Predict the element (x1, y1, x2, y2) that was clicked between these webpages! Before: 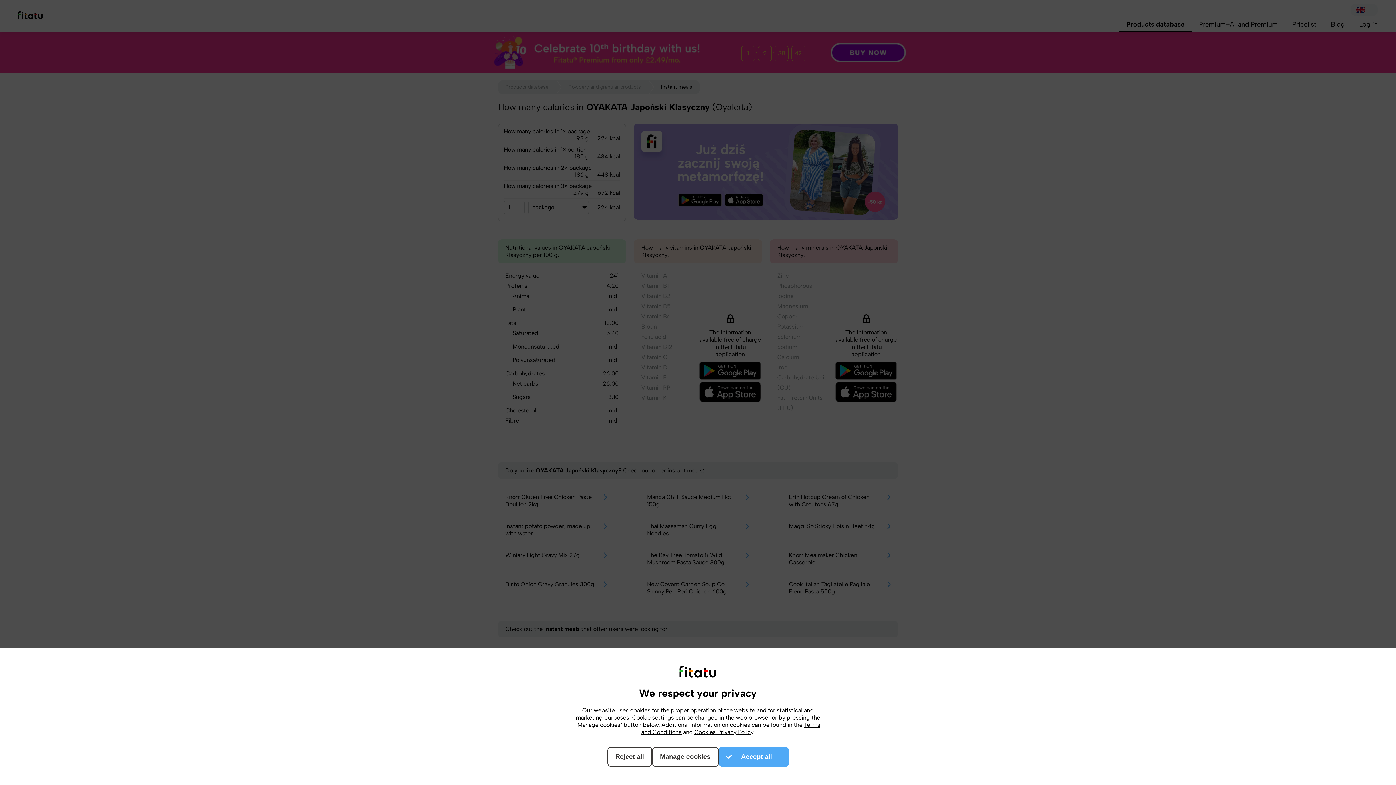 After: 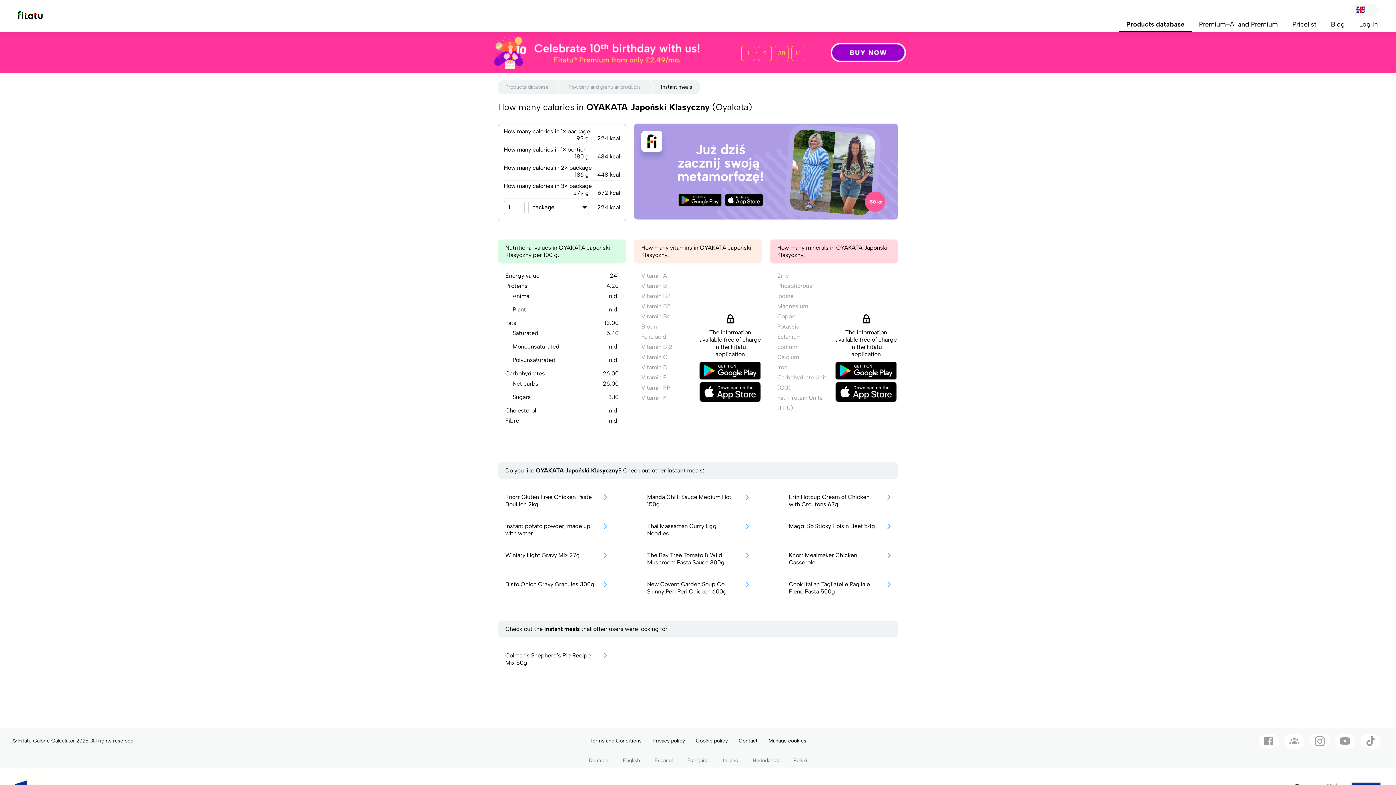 Action: bbox: (607, 747, 652, 767) label: Reject all